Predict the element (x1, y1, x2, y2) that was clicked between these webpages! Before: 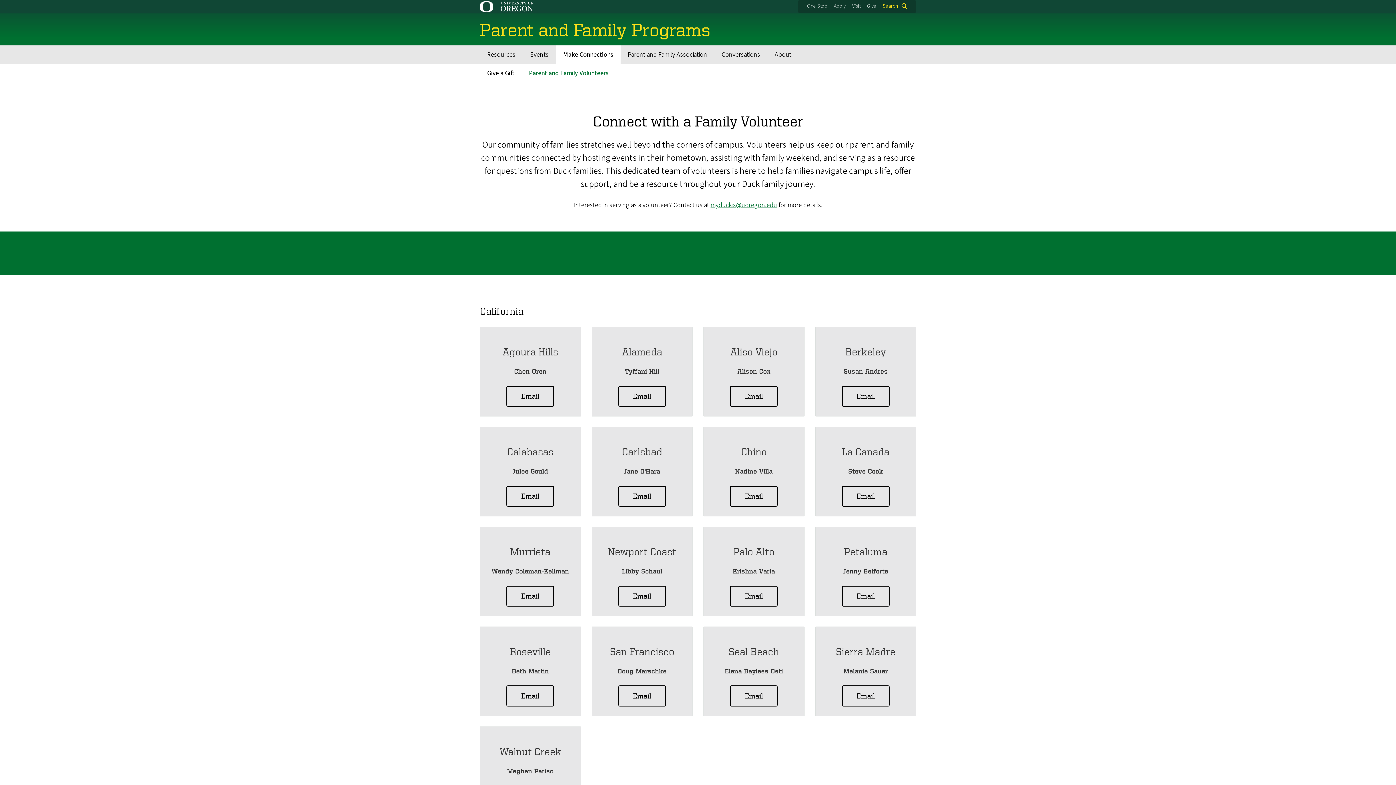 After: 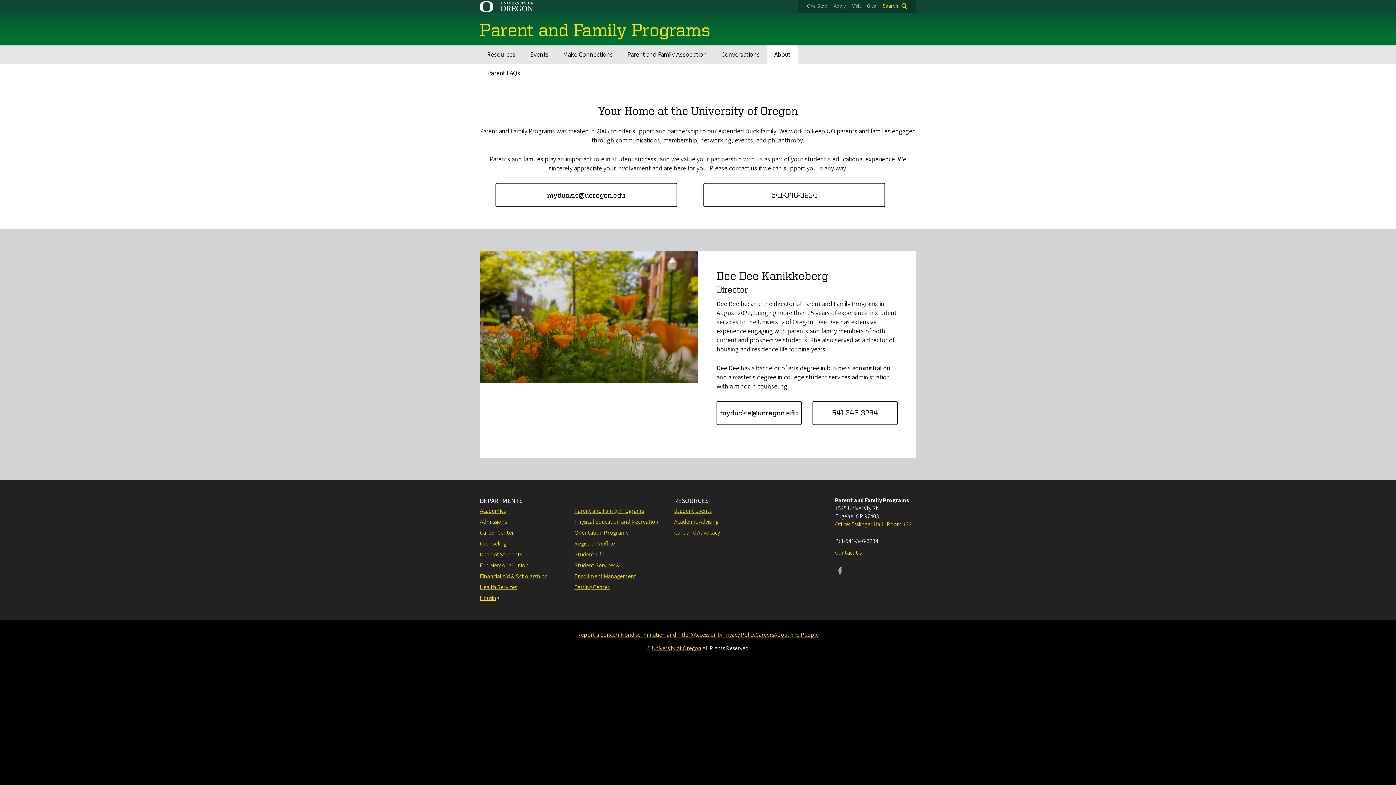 Action: label: About bbox: (767, 45, 798, 64)